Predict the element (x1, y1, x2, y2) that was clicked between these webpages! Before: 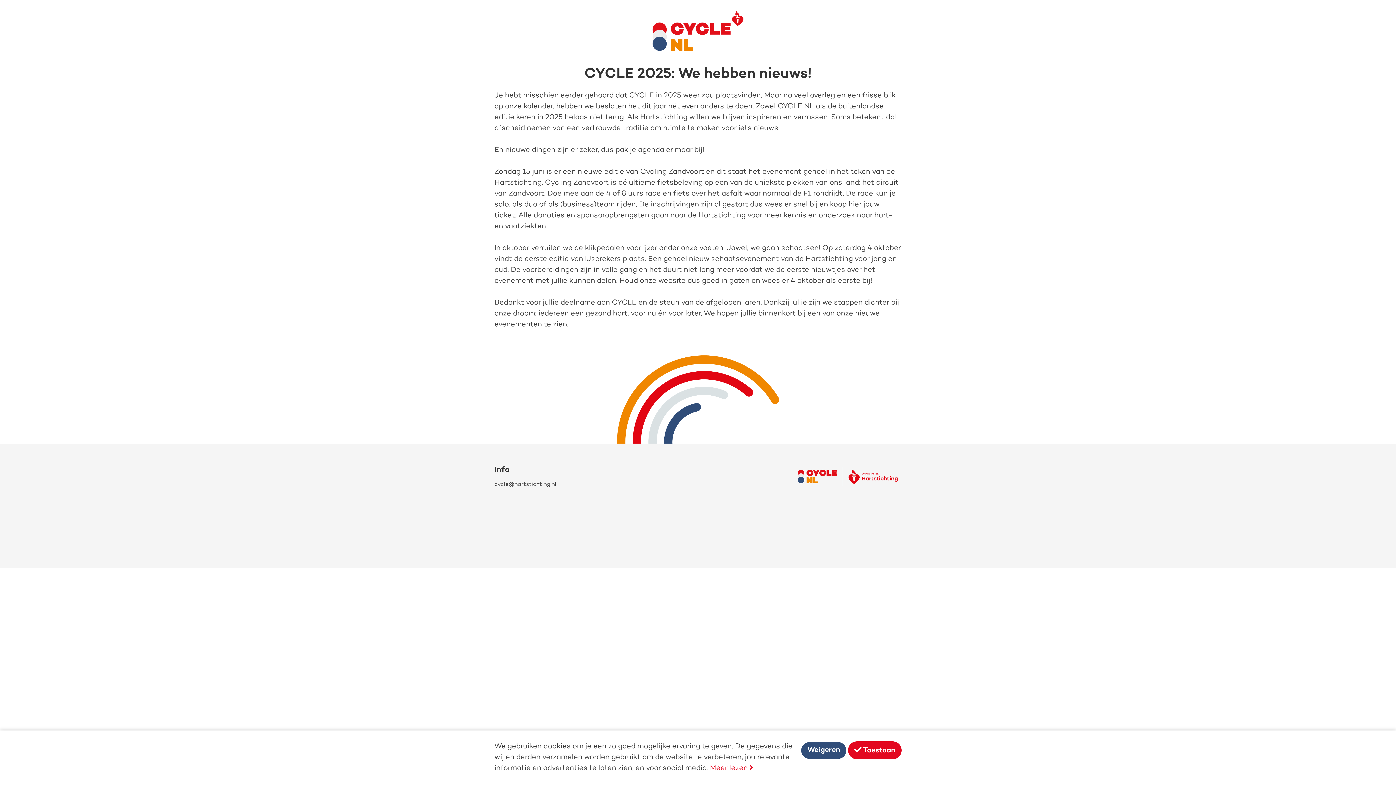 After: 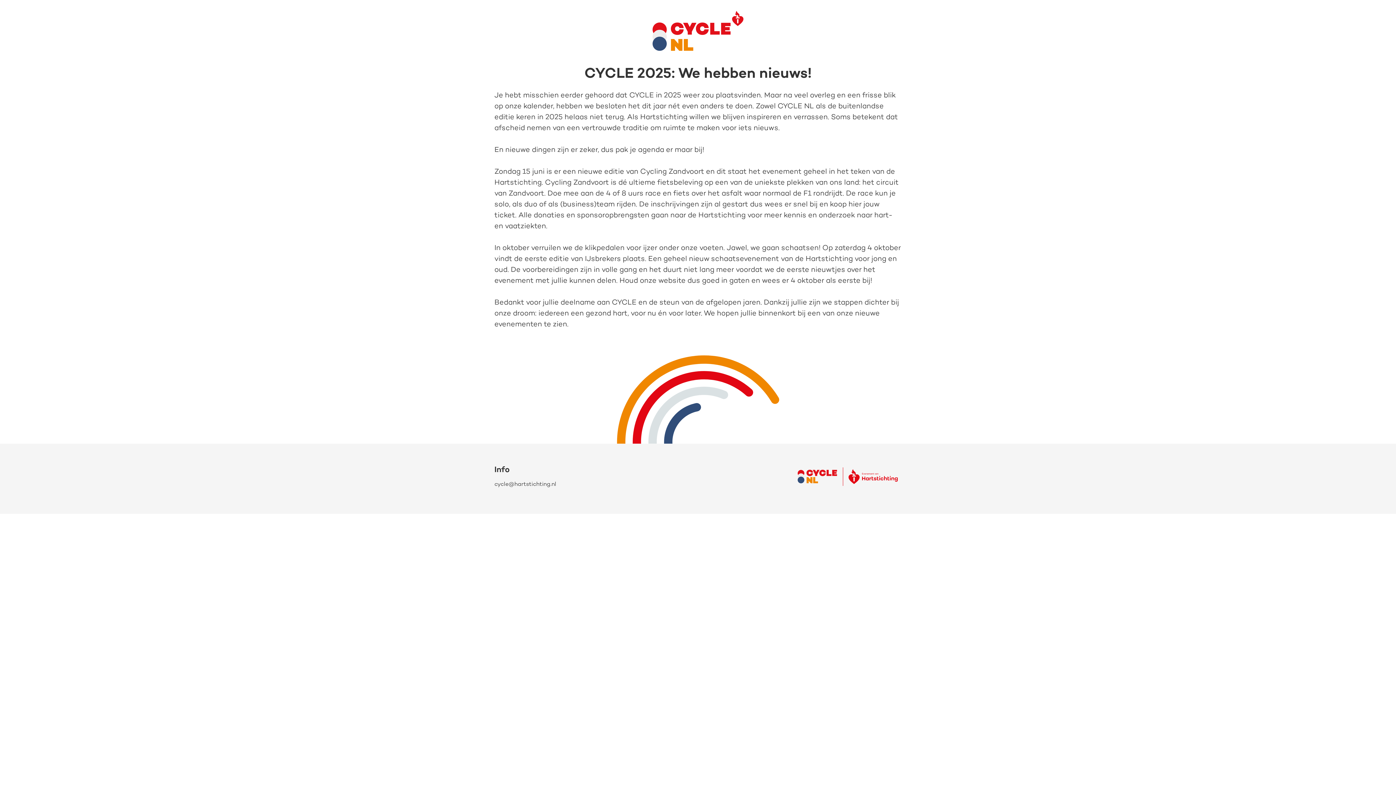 Action: label:  Toestaan bbox: (848, 741, 901, 759)